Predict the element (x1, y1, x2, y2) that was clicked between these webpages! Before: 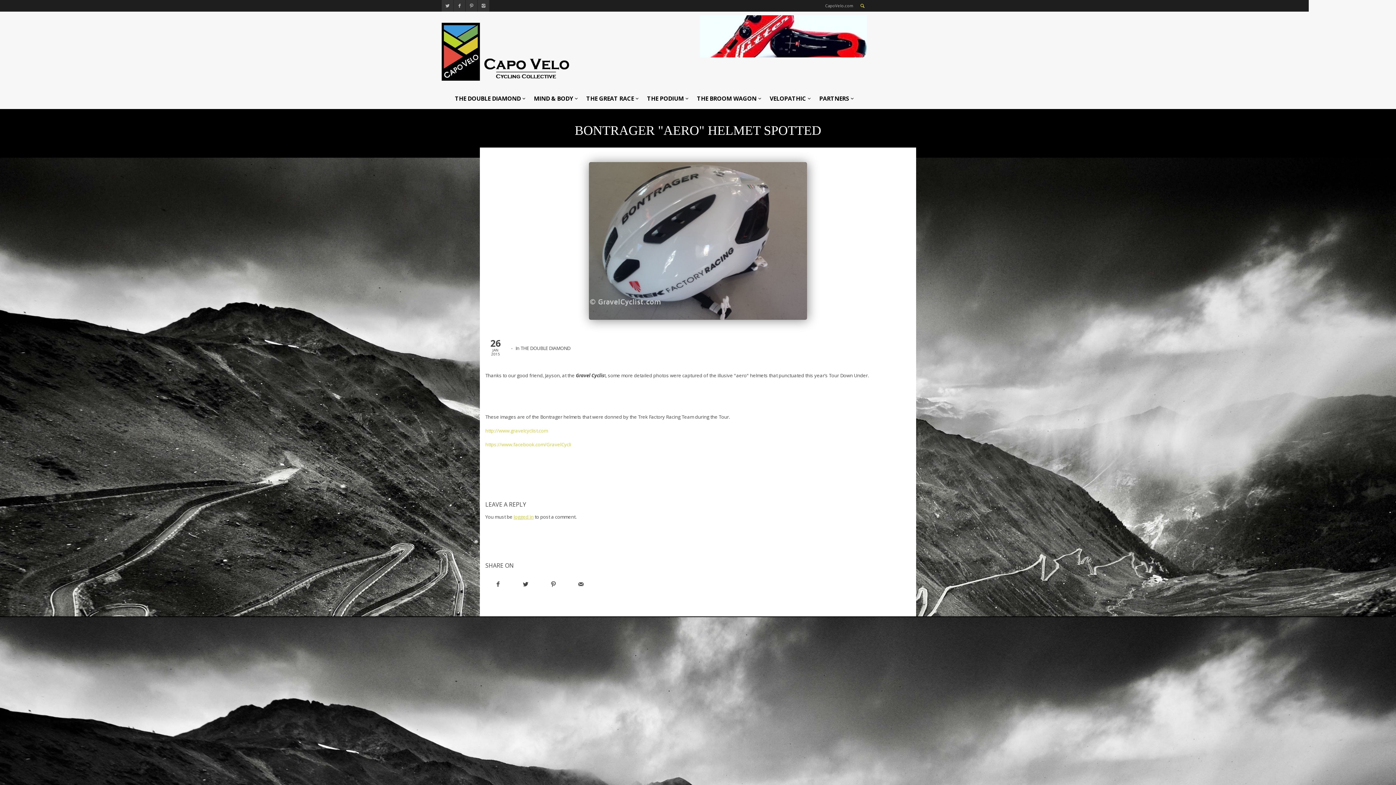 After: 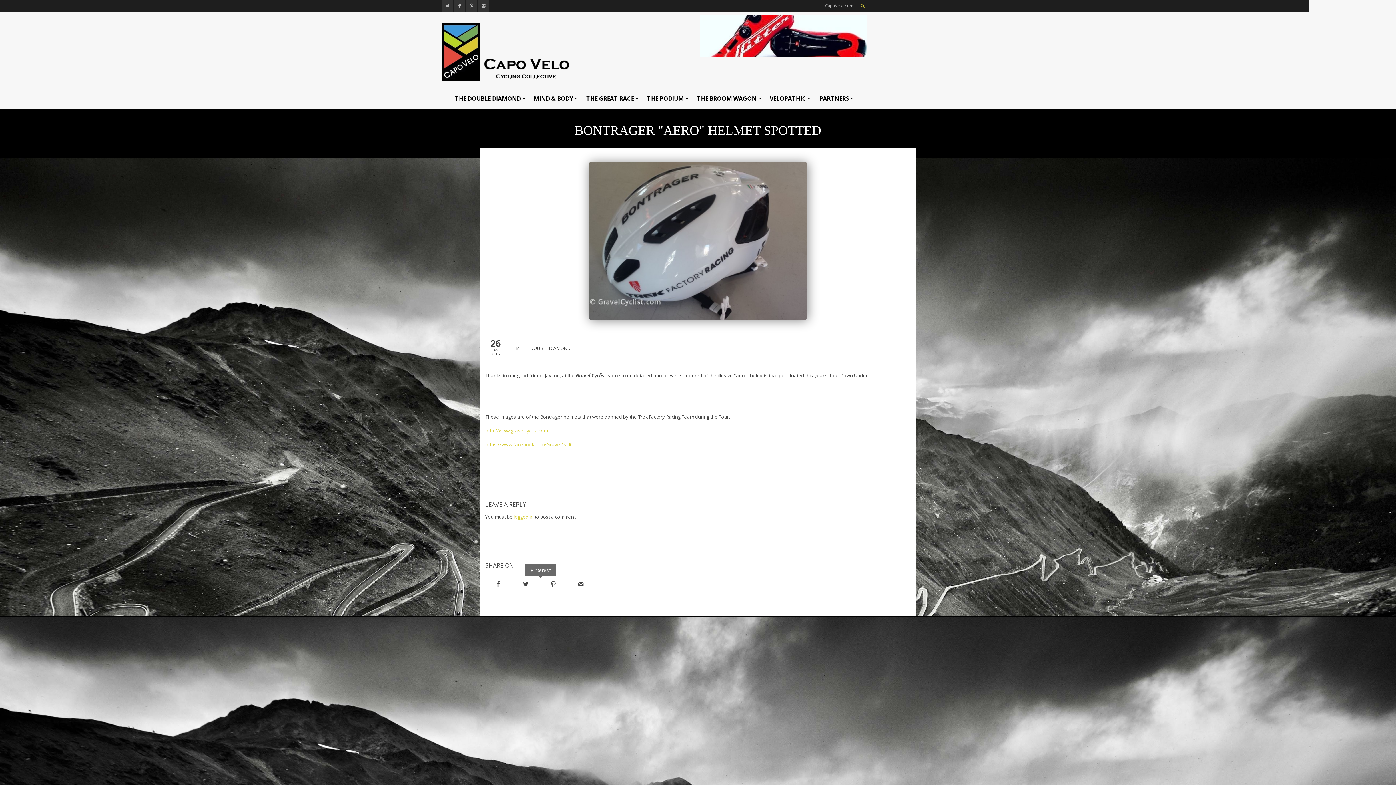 Action: bbox: (540, 578, 566, 590)